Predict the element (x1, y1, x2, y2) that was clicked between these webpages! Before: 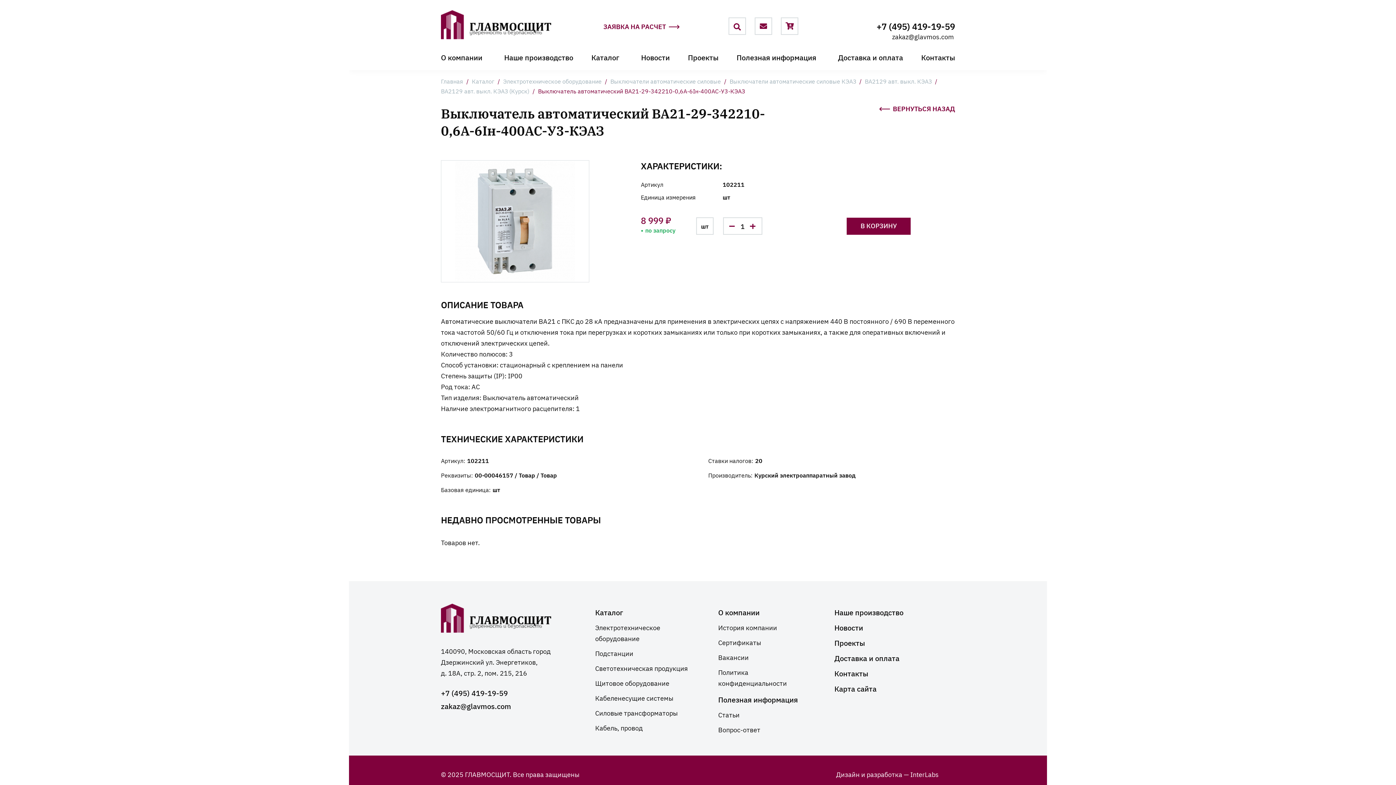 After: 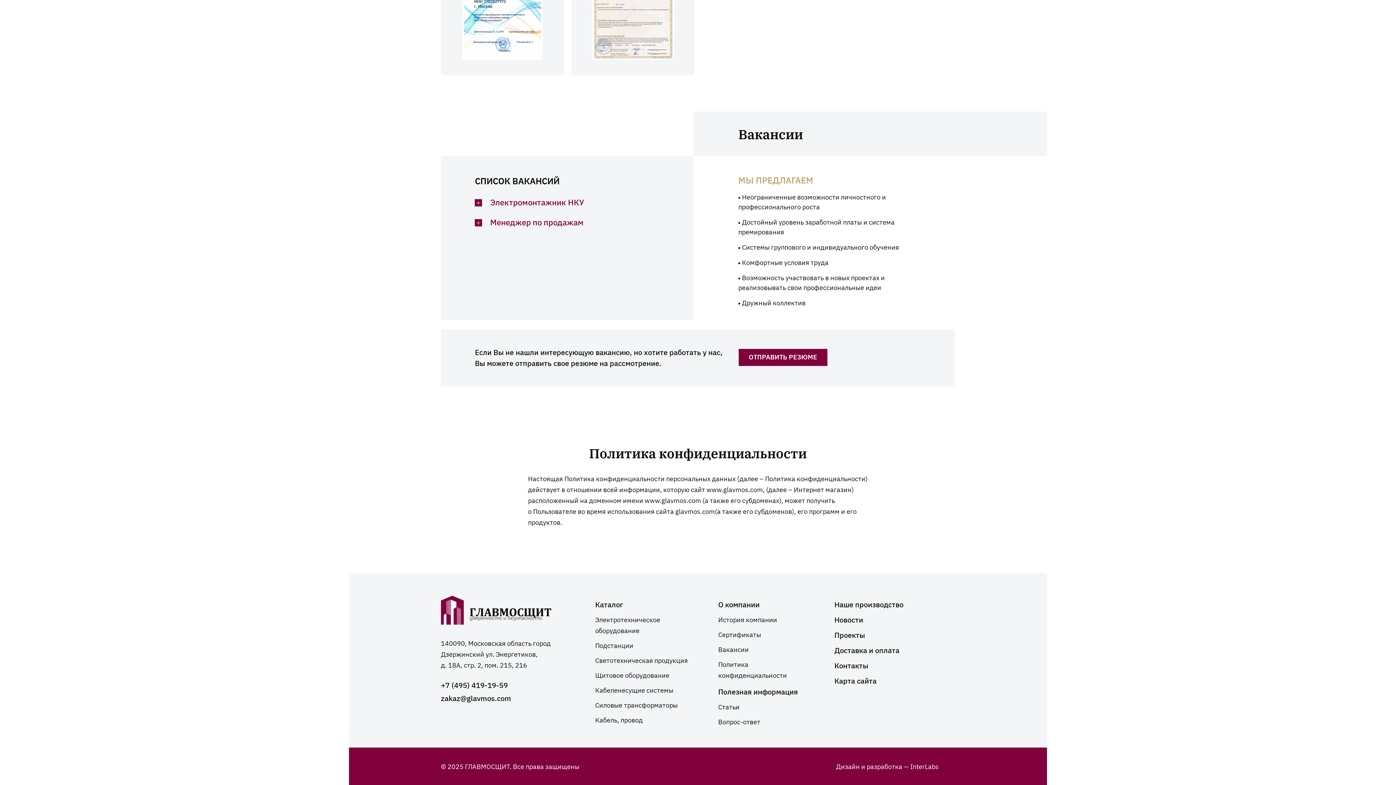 Action: label: Вакансии bbox: (718, 653, 748, 661)